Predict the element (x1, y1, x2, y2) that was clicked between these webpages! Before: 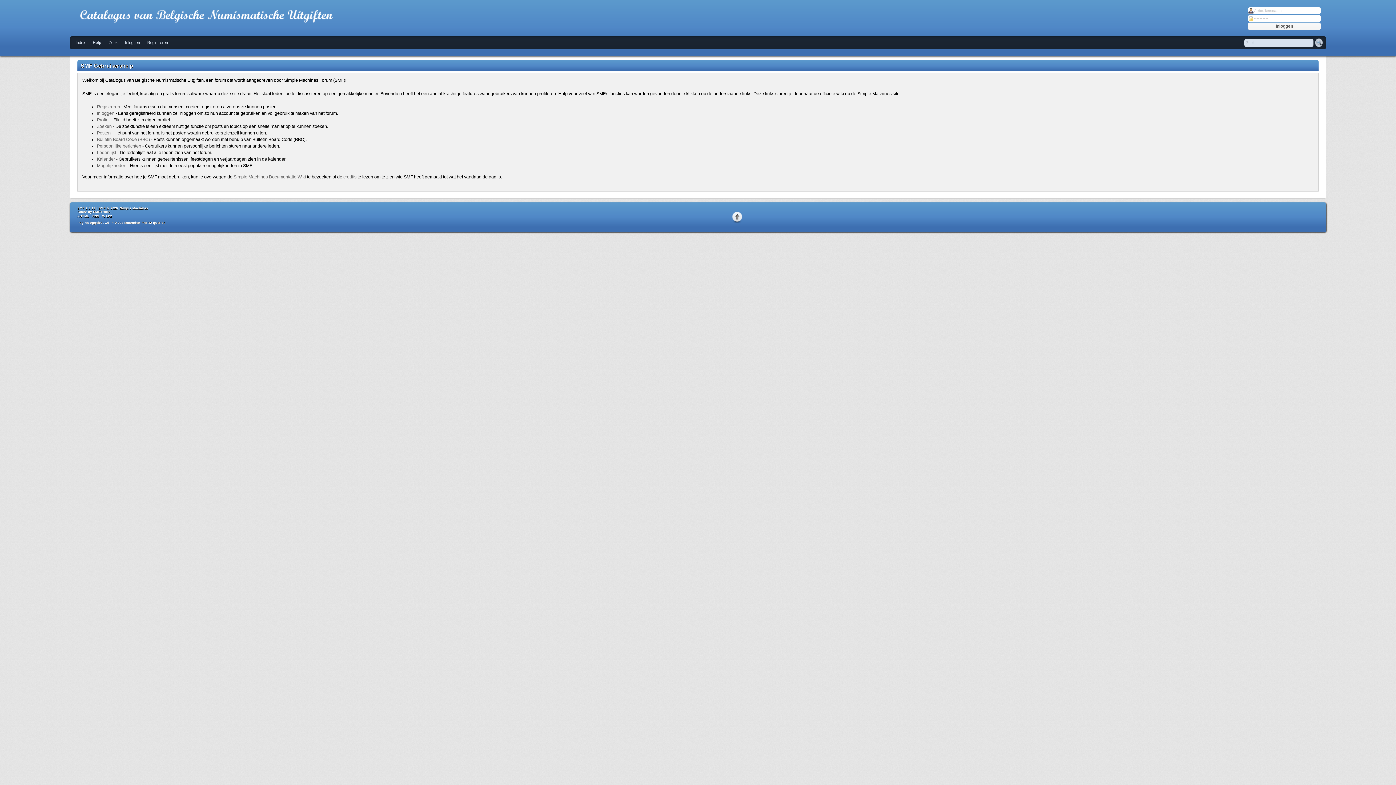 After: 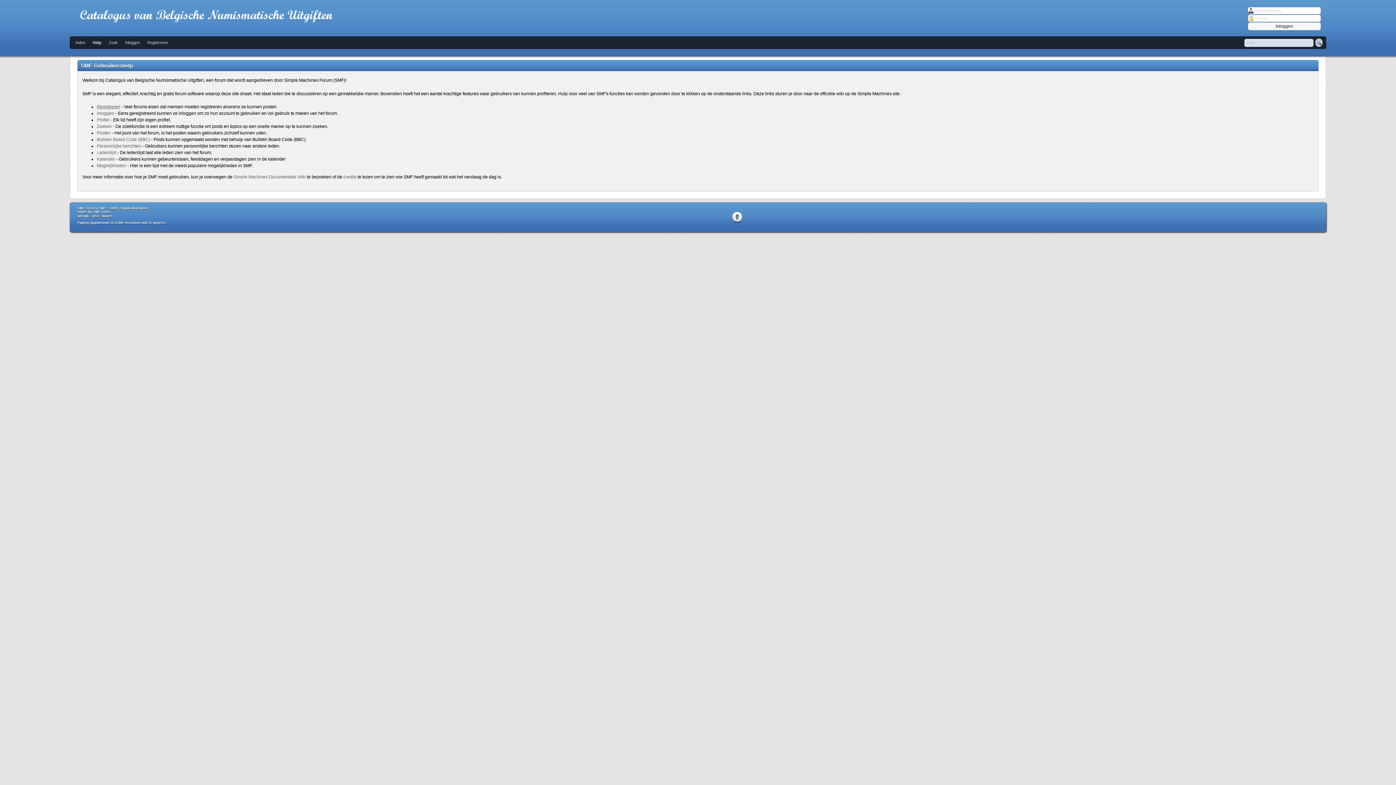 Action: label: Registreren bbox: (96, 104, 120, 109)